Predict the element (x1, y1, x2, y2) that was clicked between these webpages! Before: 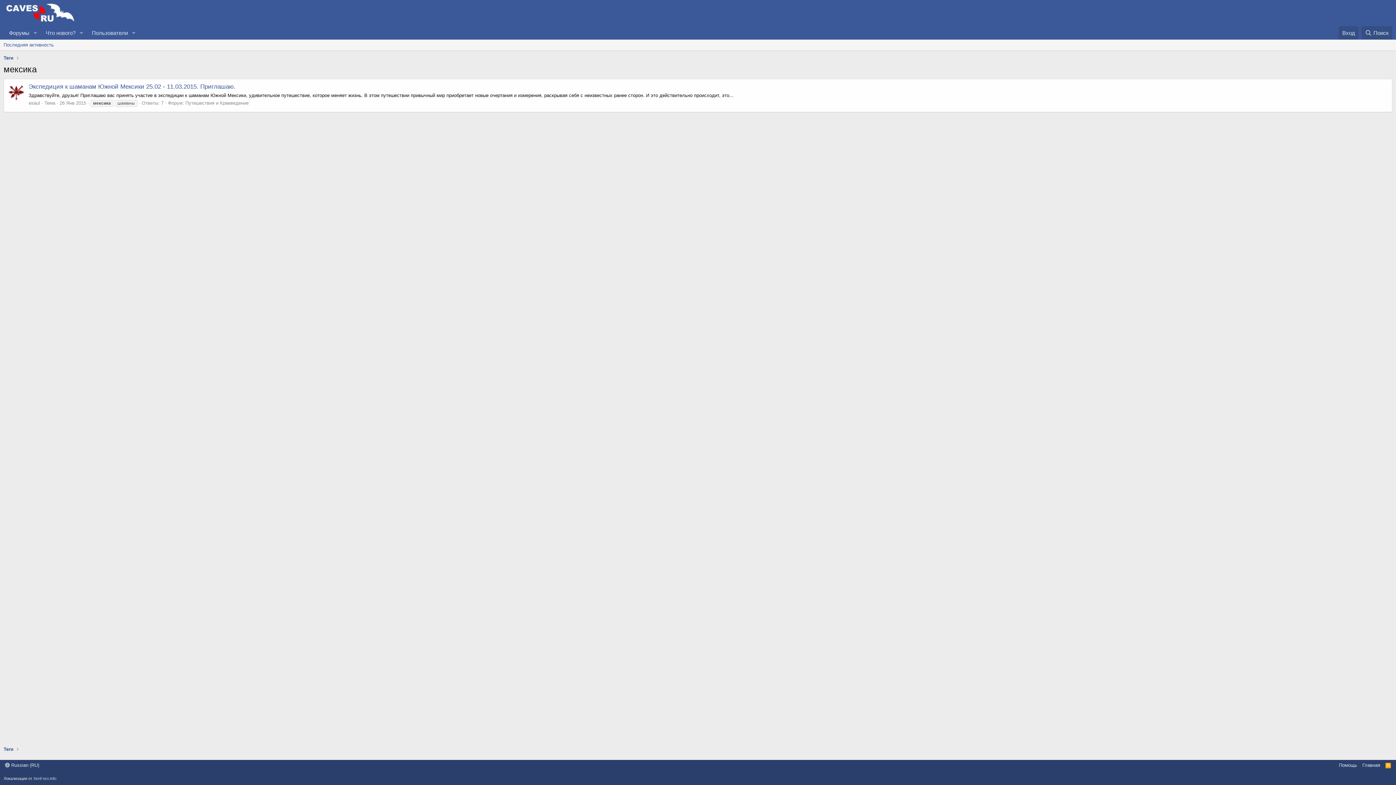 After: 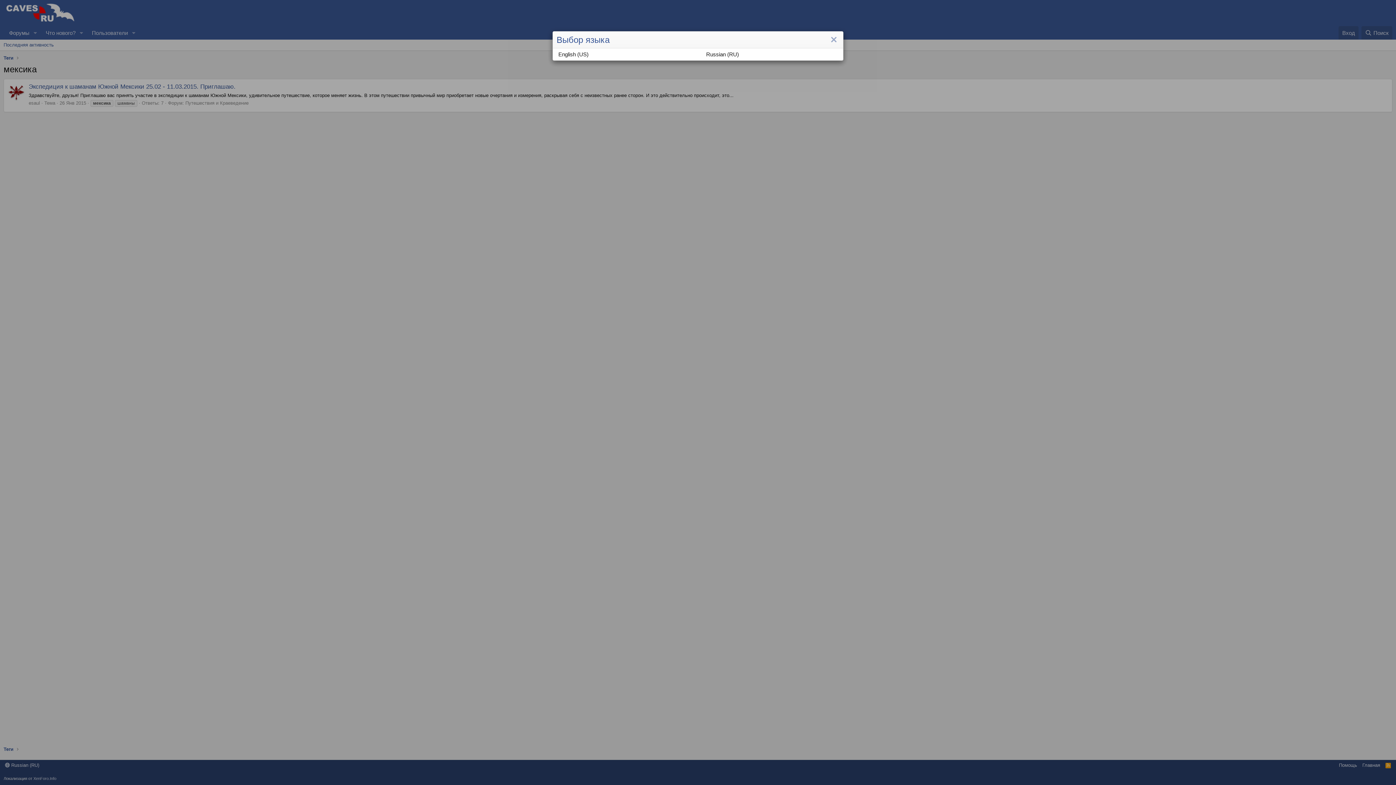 Action: label:  Russian (RU) bbox: (3, 762, 40, 769)